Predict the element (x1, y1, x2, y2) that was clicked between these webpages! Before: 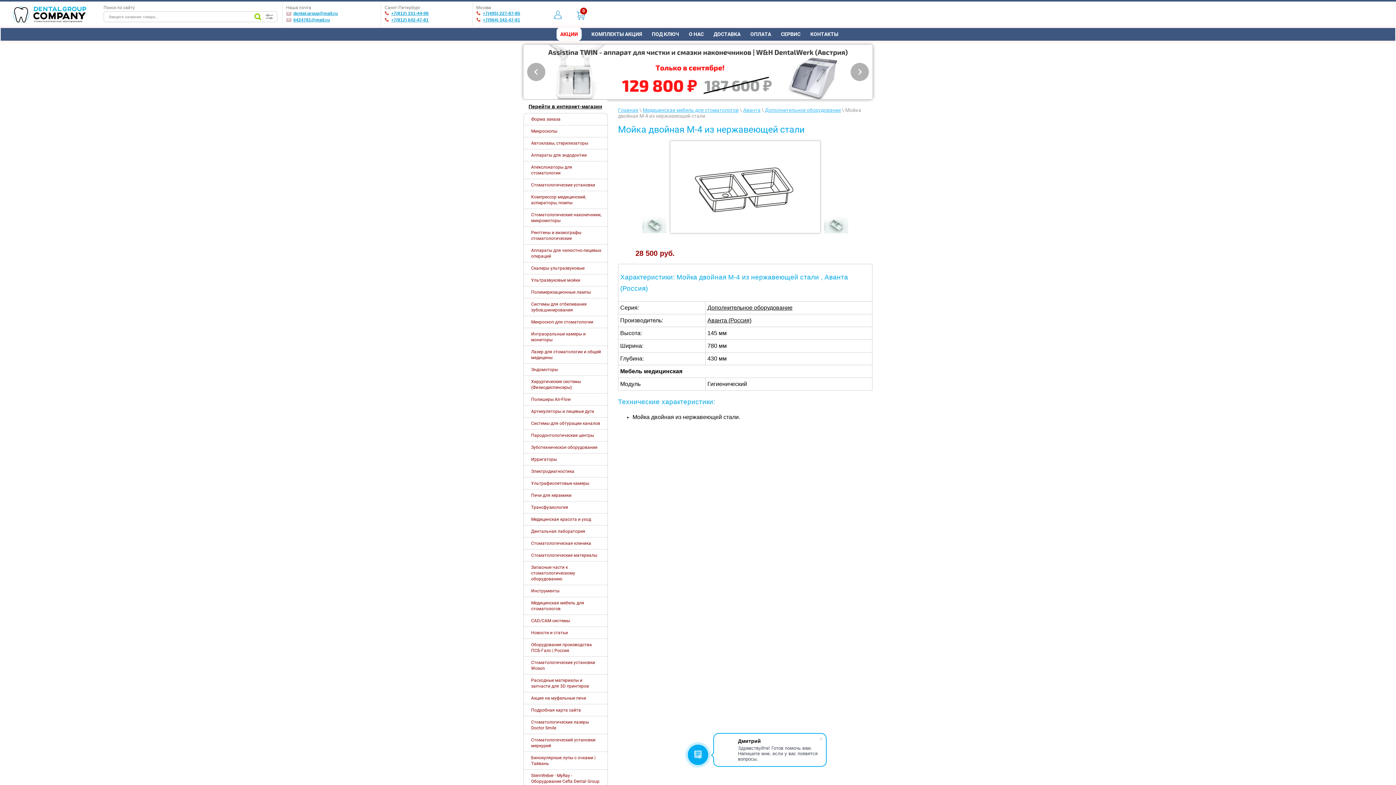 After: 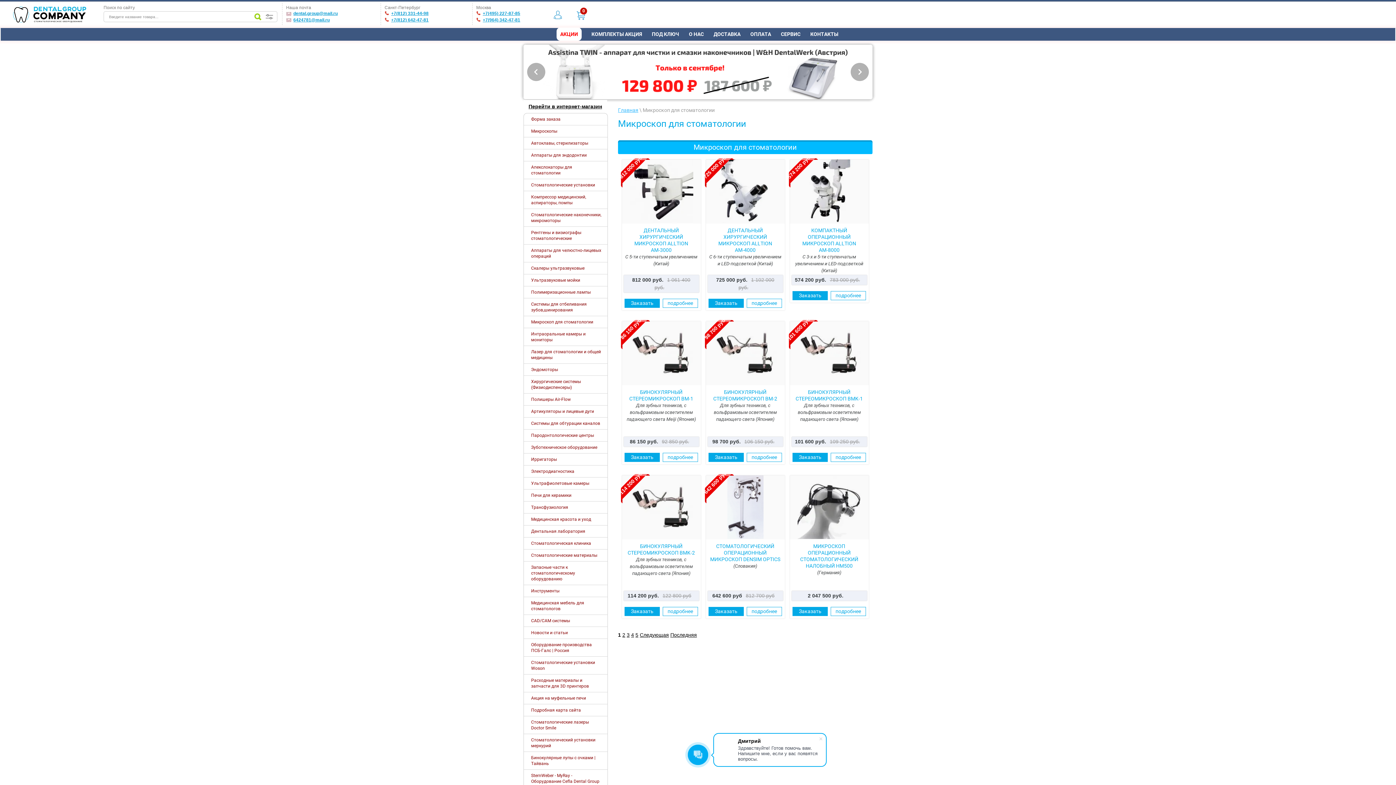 Action: bbox: (524, 316, 607, 328) label: Микроскоп для стоматологии